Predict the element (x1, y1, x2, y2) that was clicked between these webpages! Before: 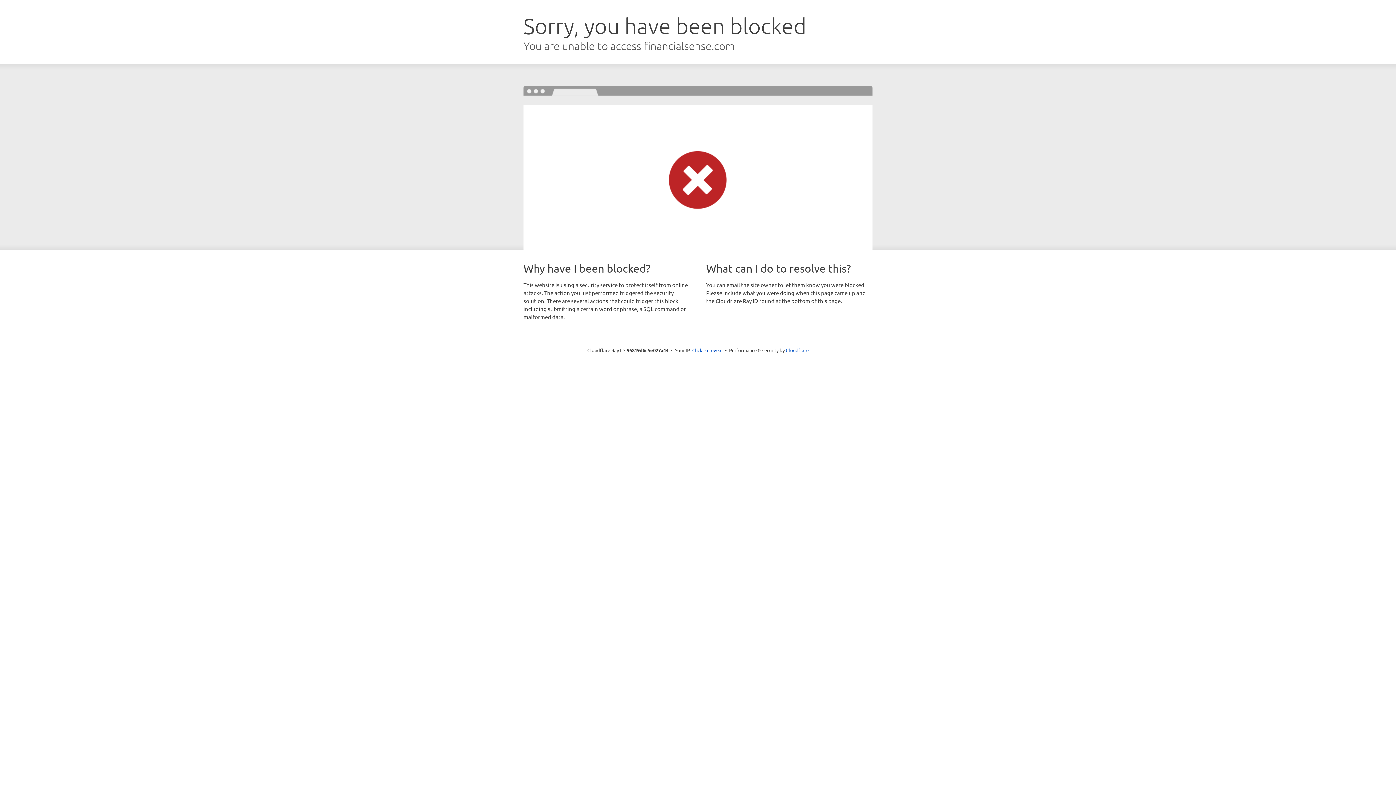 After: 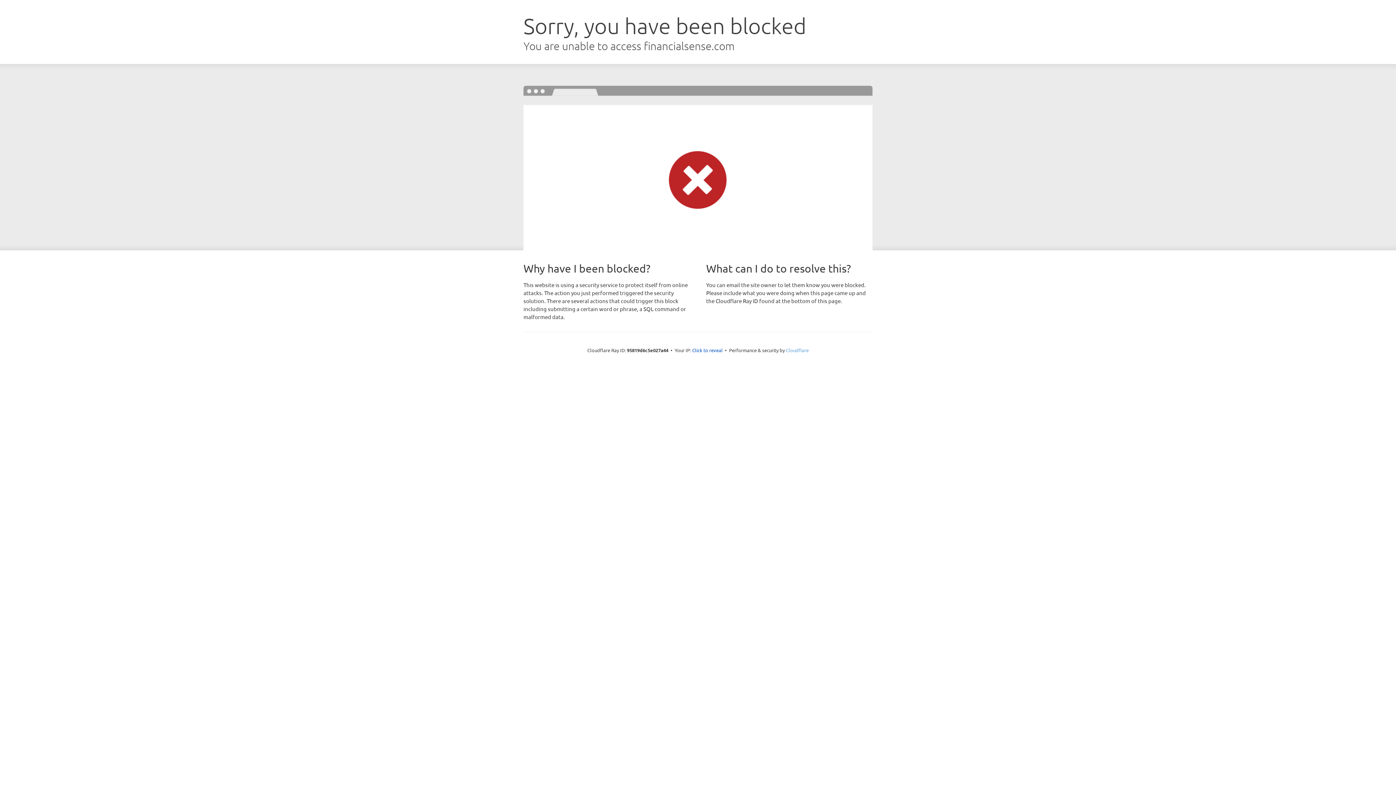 Action: bbox: (786, 347, 808, 353) label: Cloudflare